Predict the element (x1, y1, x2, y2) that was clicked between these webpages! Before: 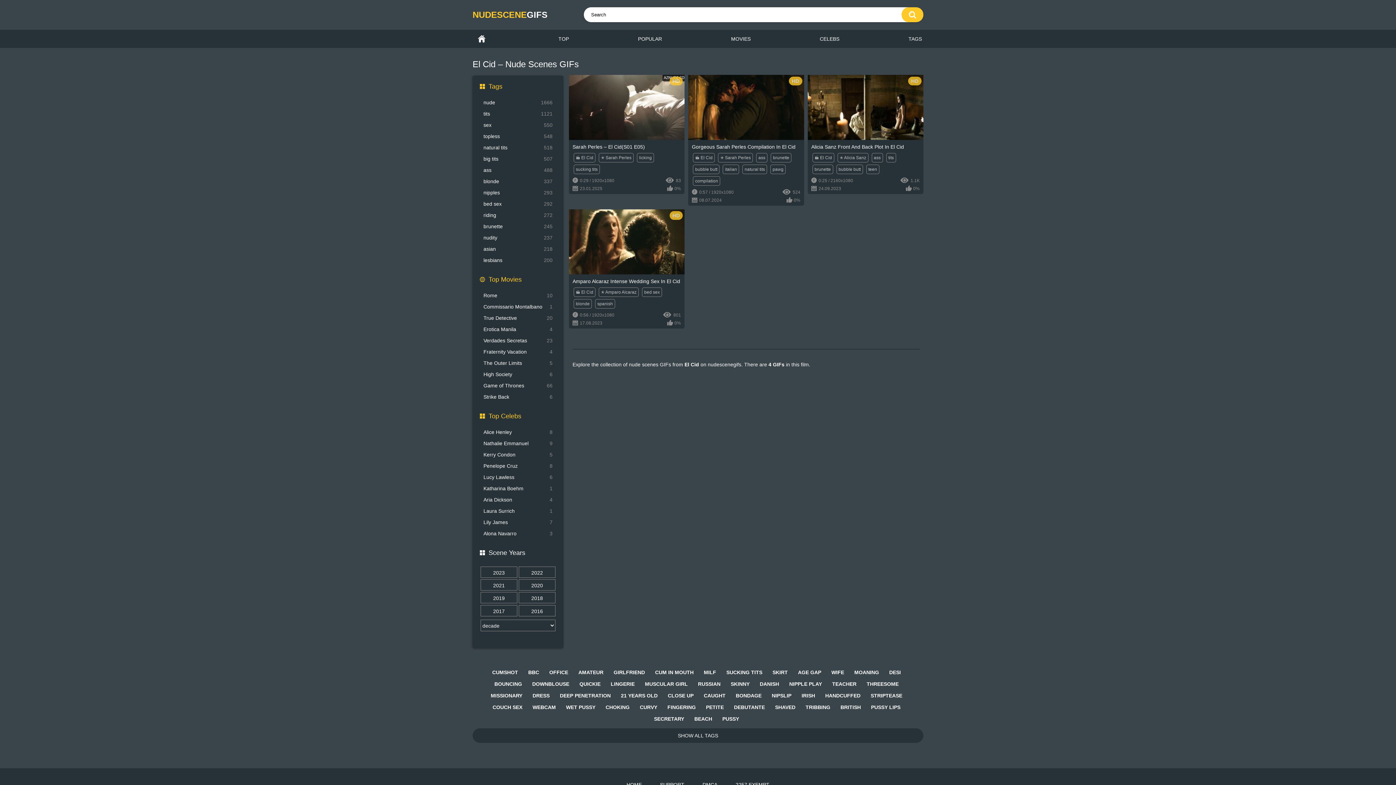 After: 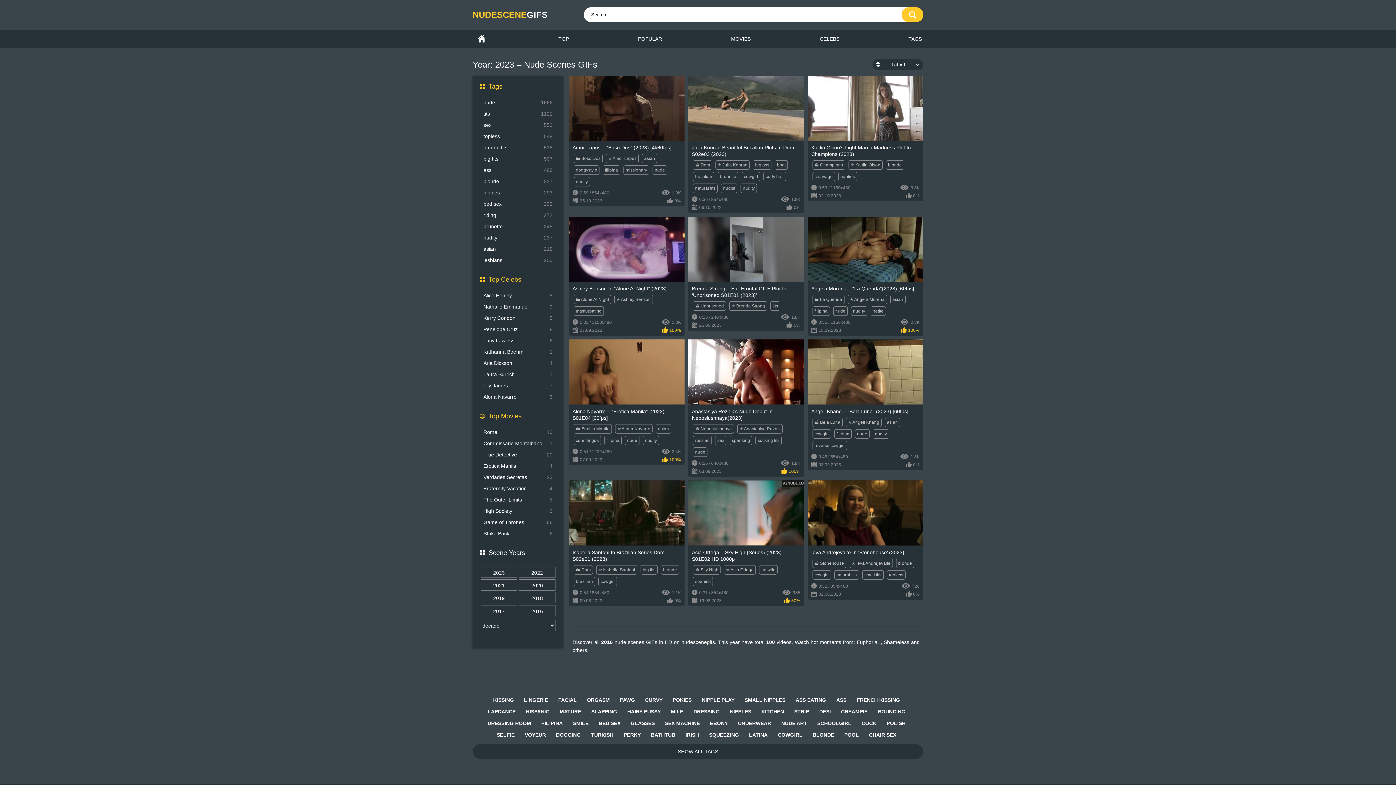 Action: label: 2023 bbox: (481, 567, 517, 577)